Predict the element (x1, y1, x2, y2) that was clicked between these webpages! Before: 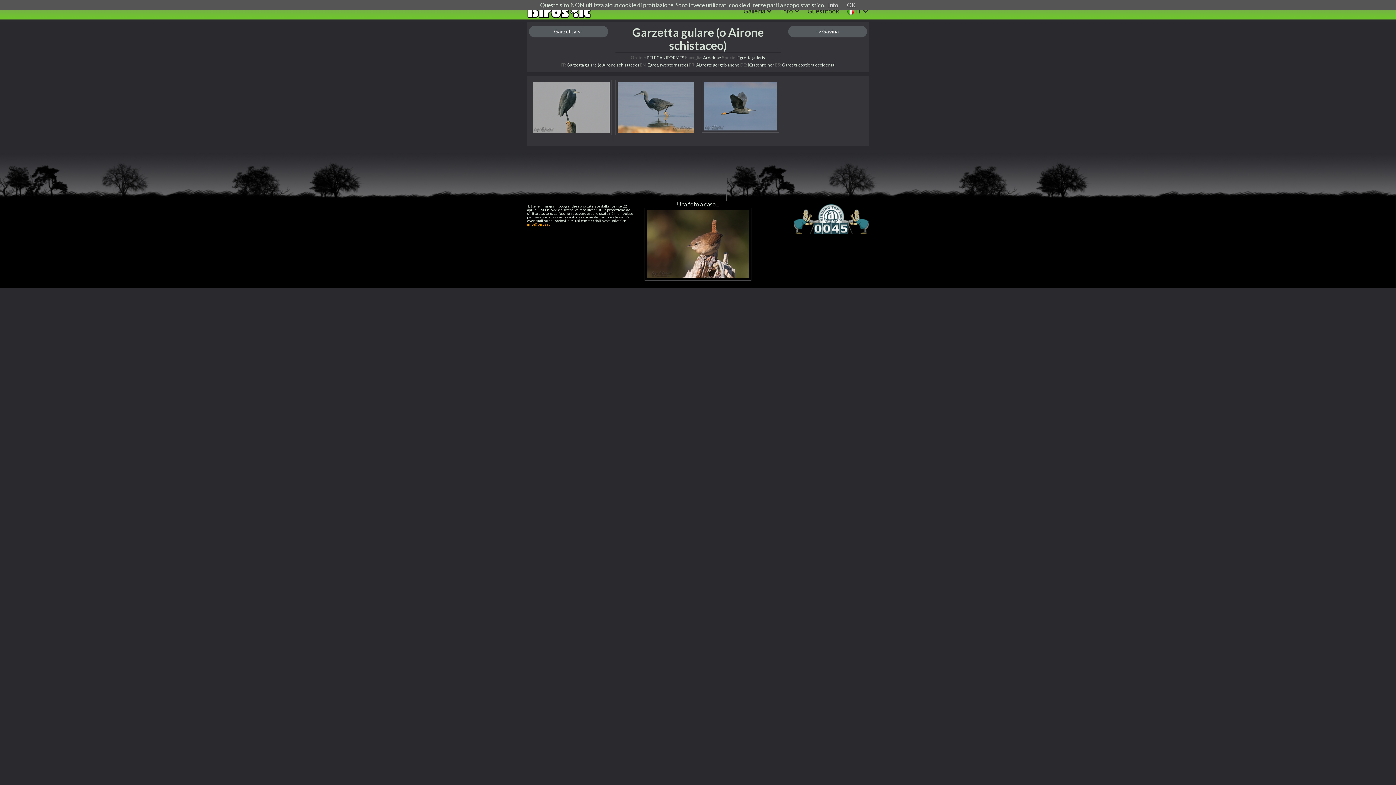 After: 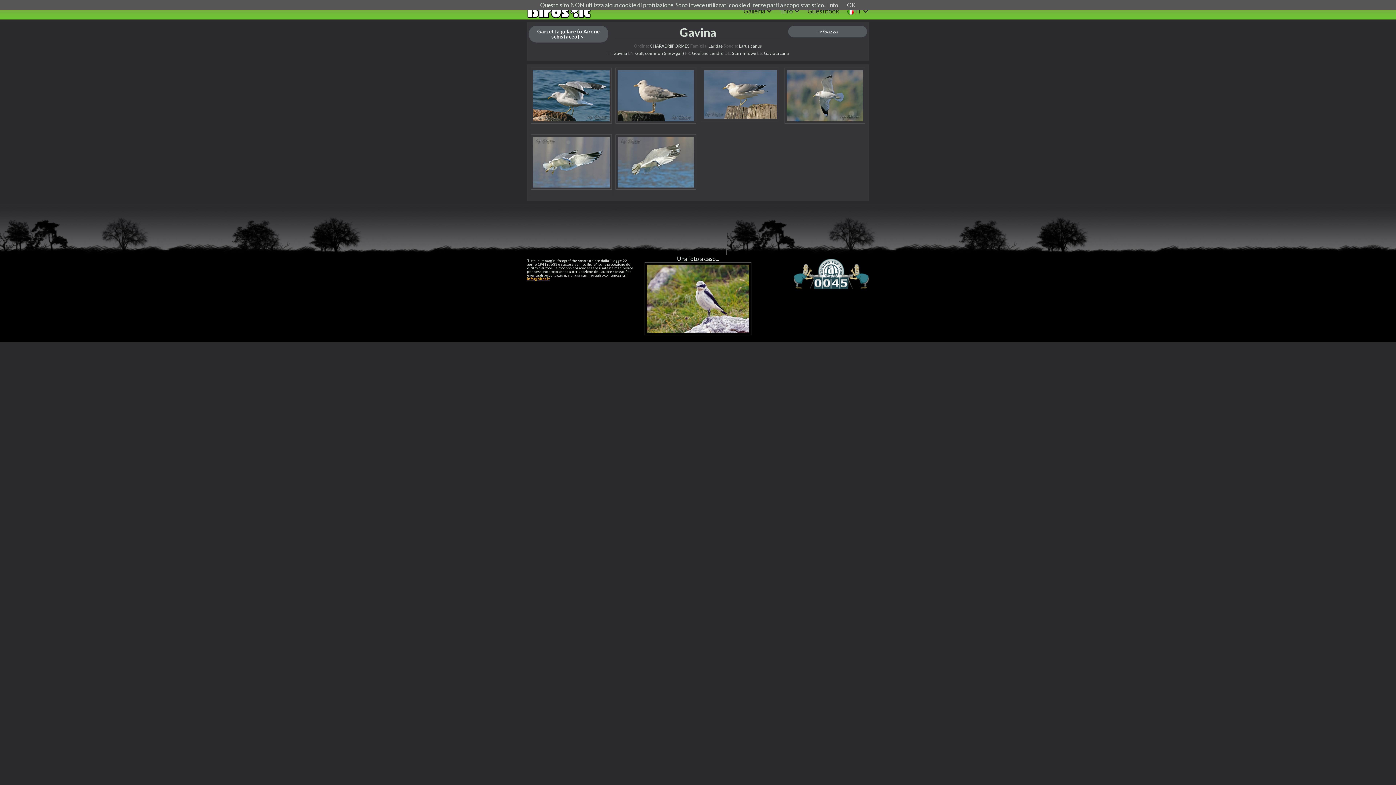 Action: label: -> Gavina bbox: (788, 25, 867, 37)